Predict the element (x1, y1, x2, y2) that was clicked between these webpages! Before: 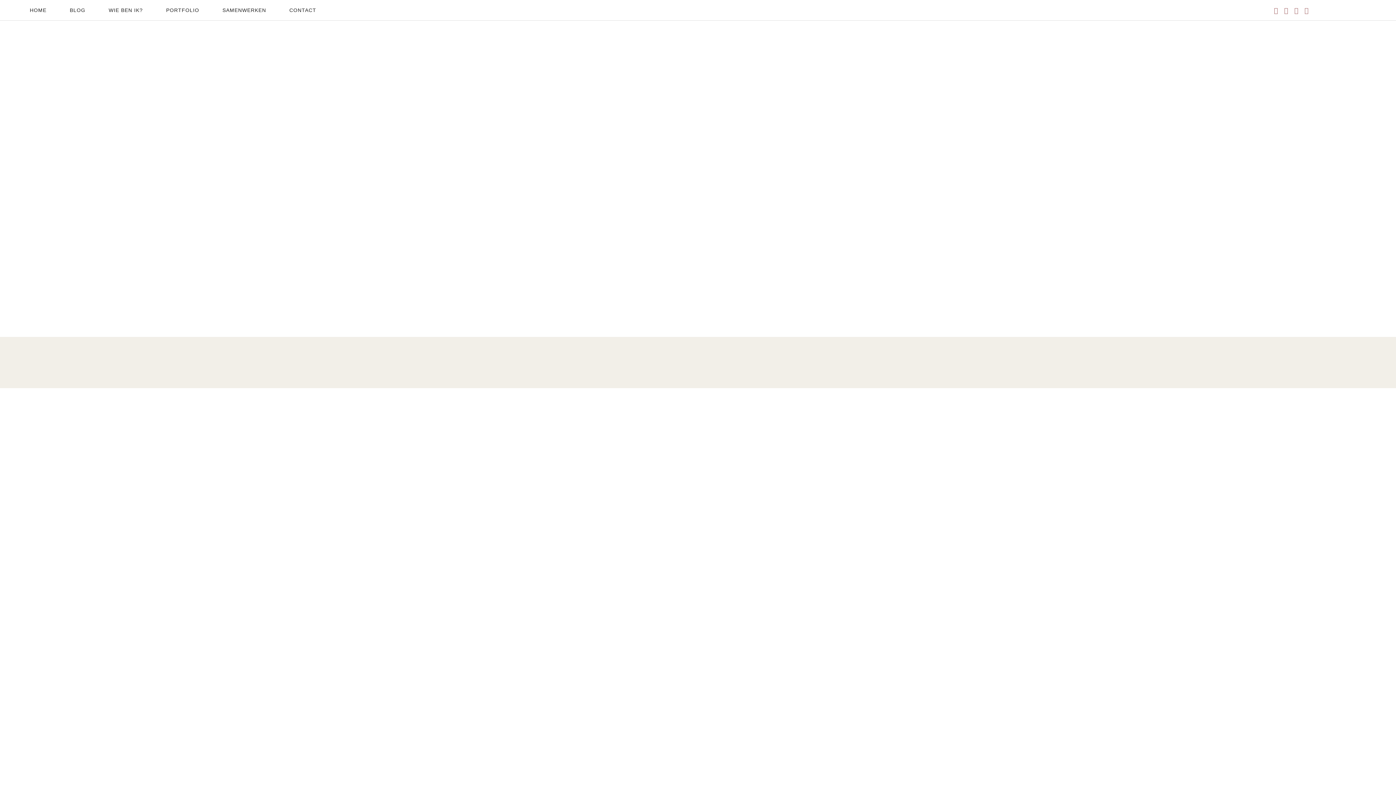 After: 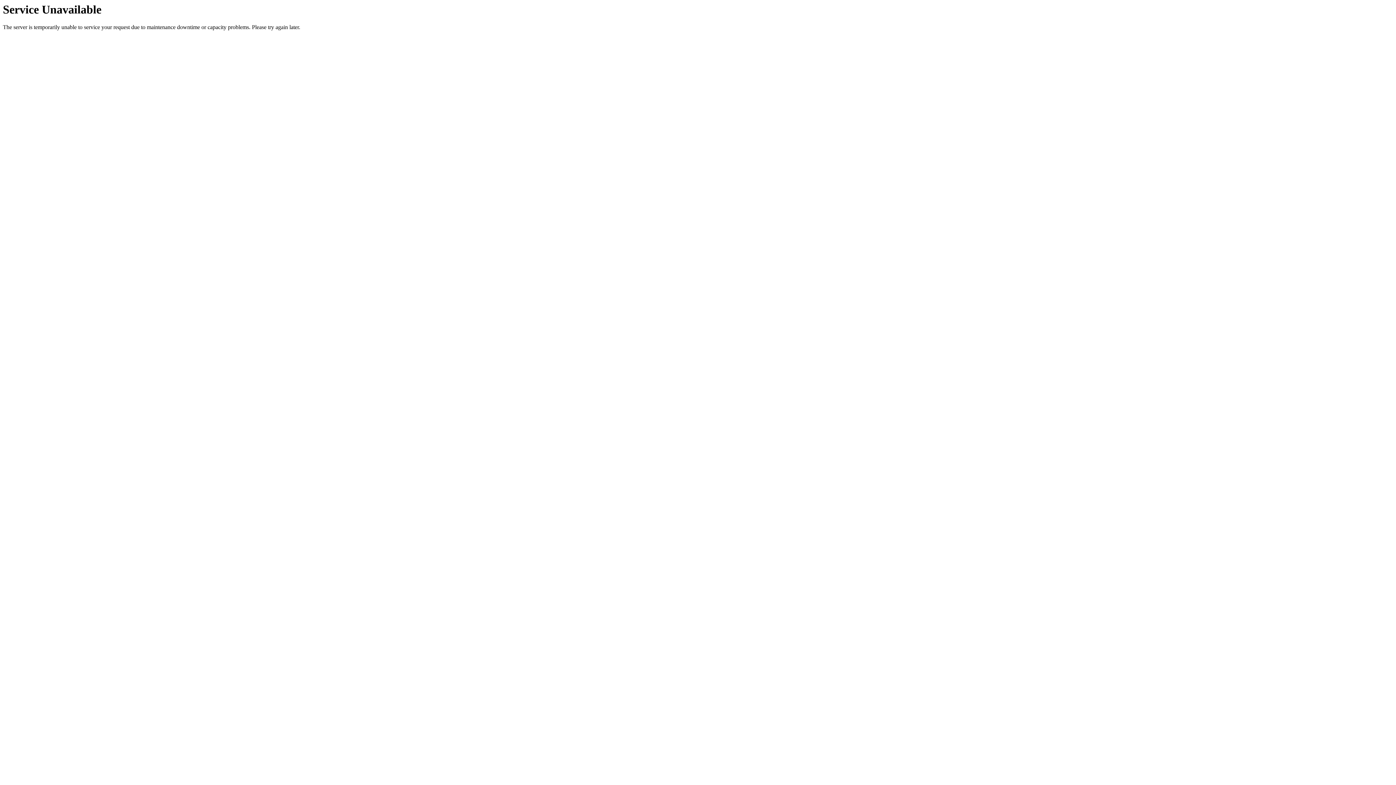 Action: bbox: (210, 0, 277, 20) label: SAMENWERKEN